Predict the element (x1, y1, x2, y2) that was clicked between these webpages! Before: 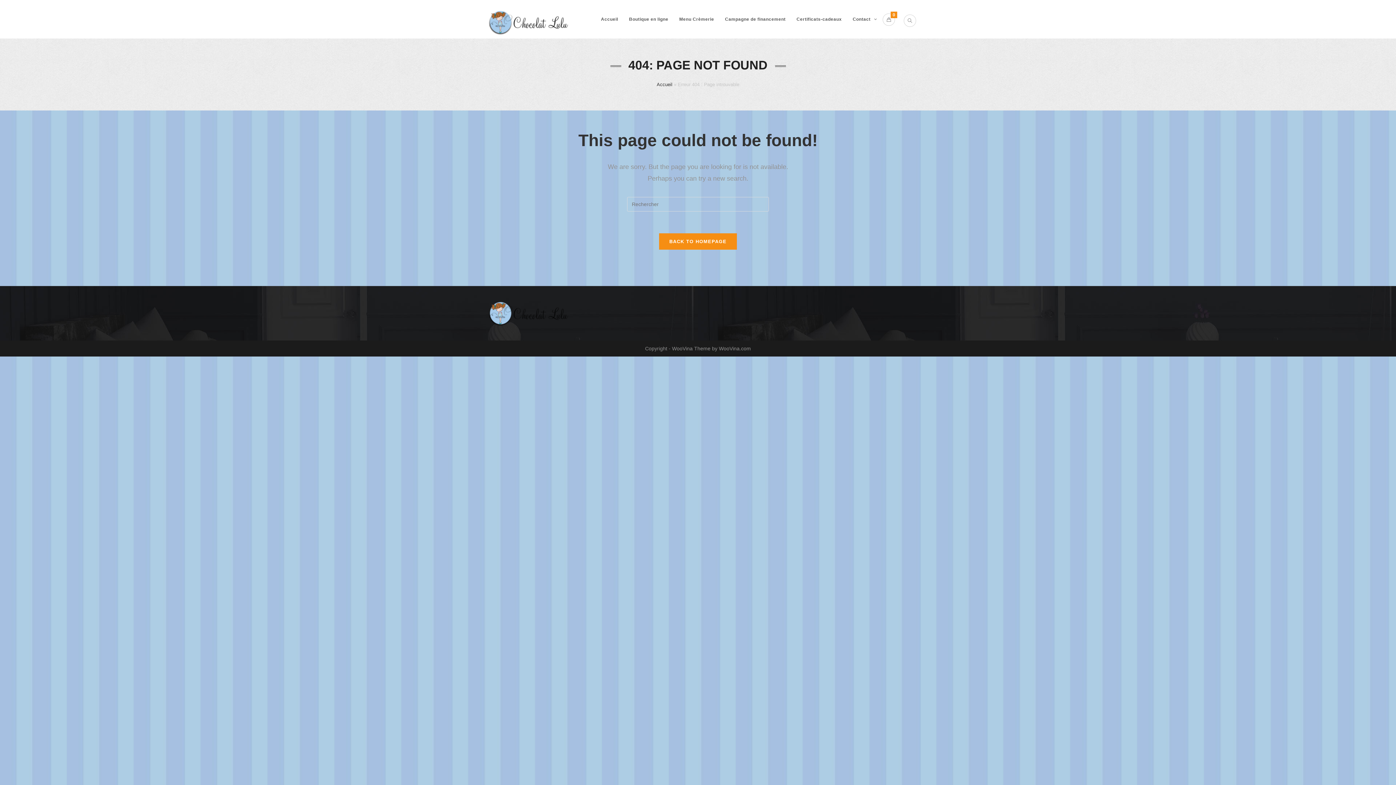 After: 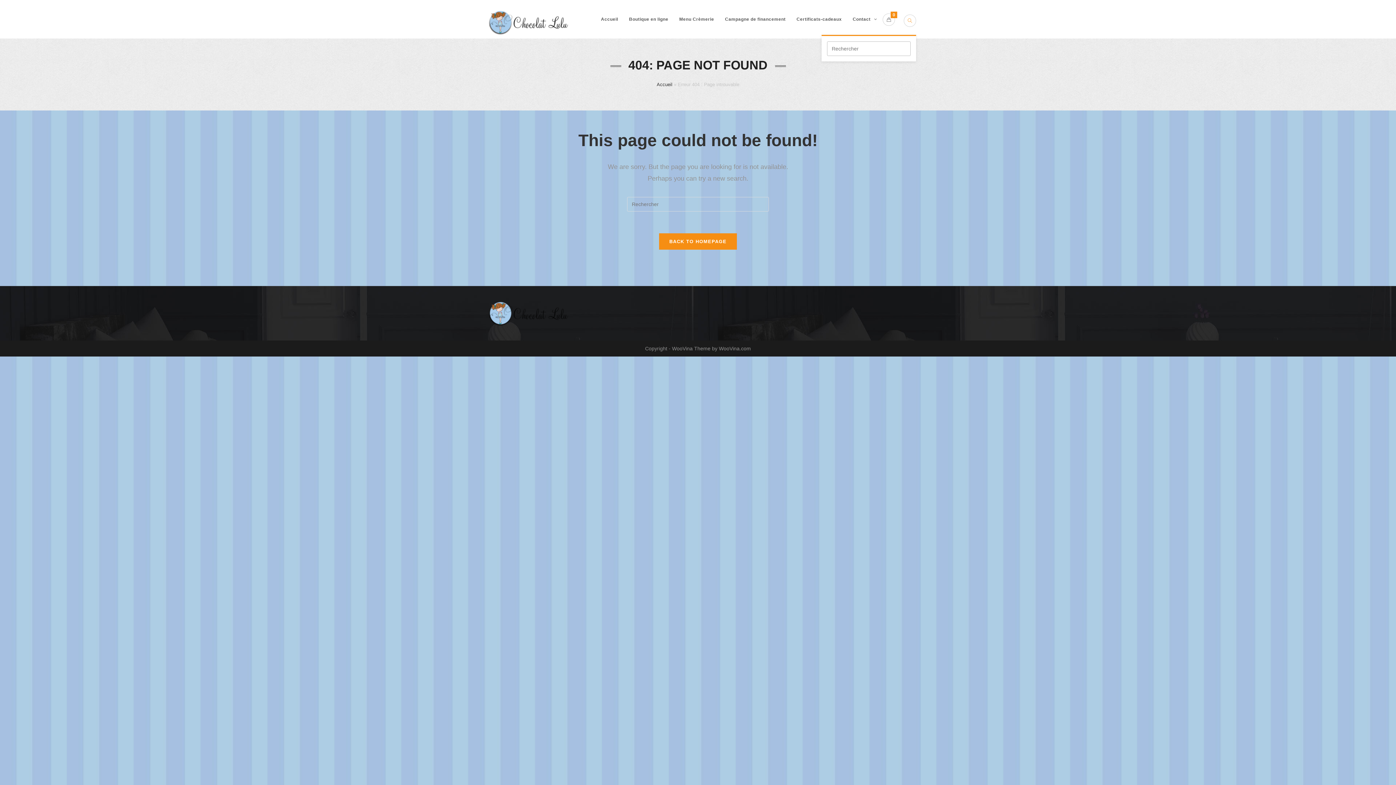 Action: bbox: (904, 14, 916, 27)